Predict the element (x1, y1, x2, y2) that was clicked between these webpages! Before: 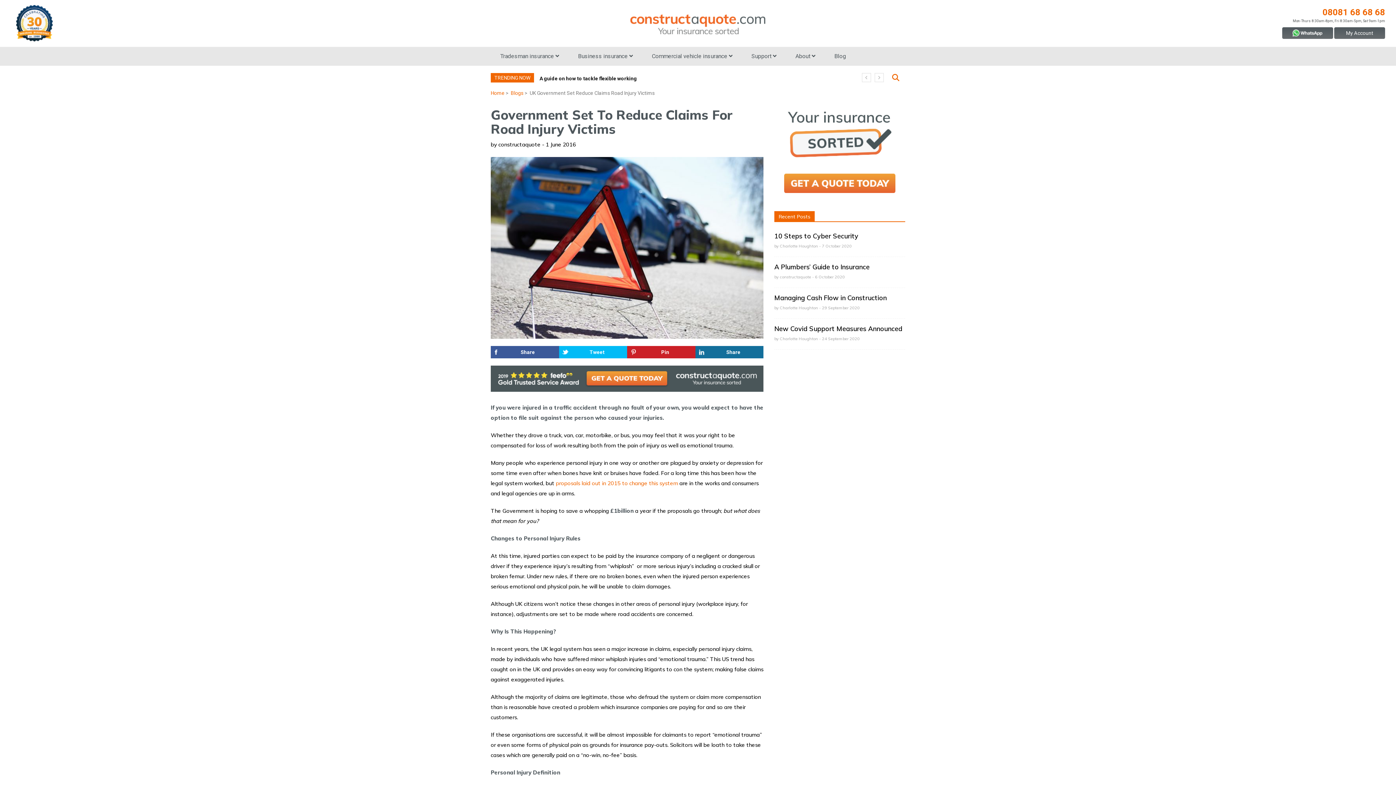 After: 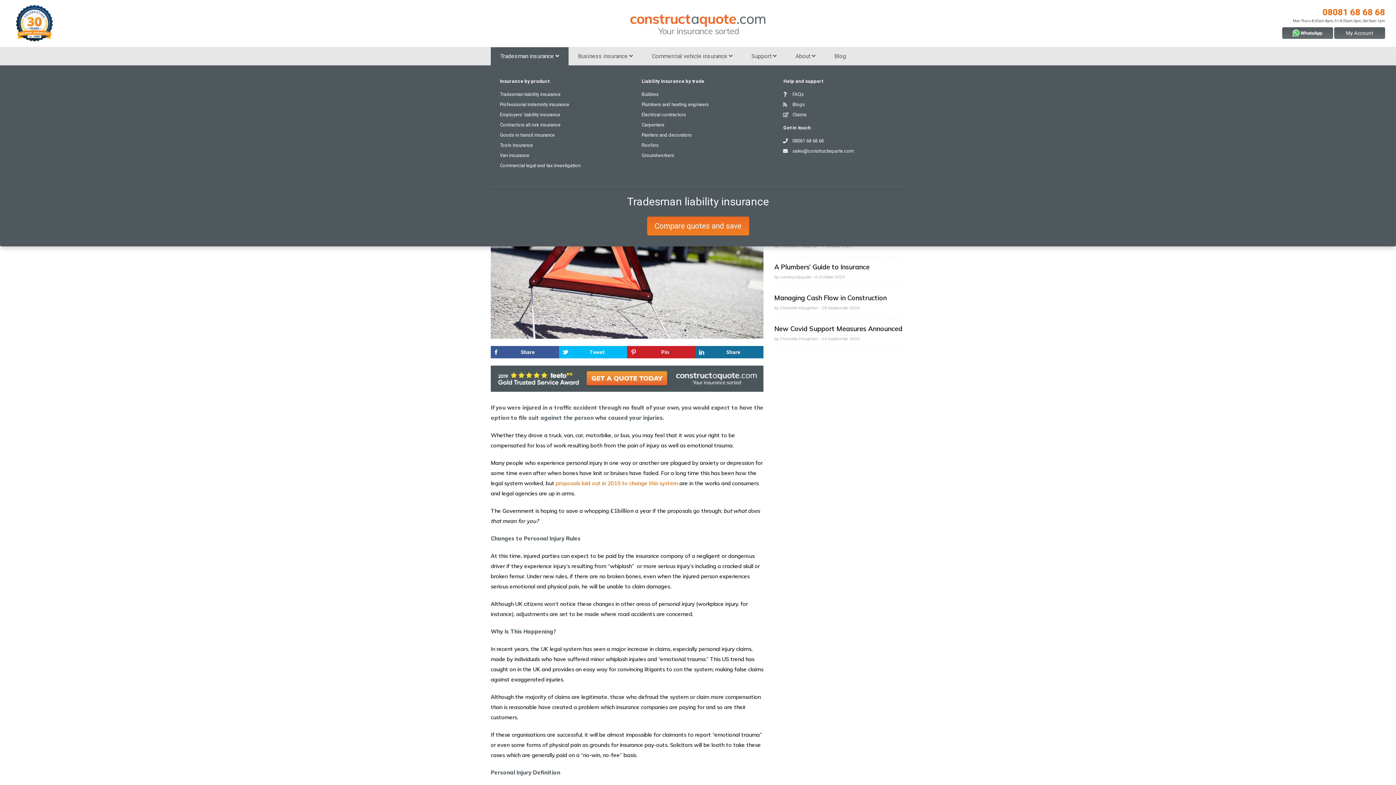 Action: label: Tradesman insurance  bbox: (490, 47, 568, 65)